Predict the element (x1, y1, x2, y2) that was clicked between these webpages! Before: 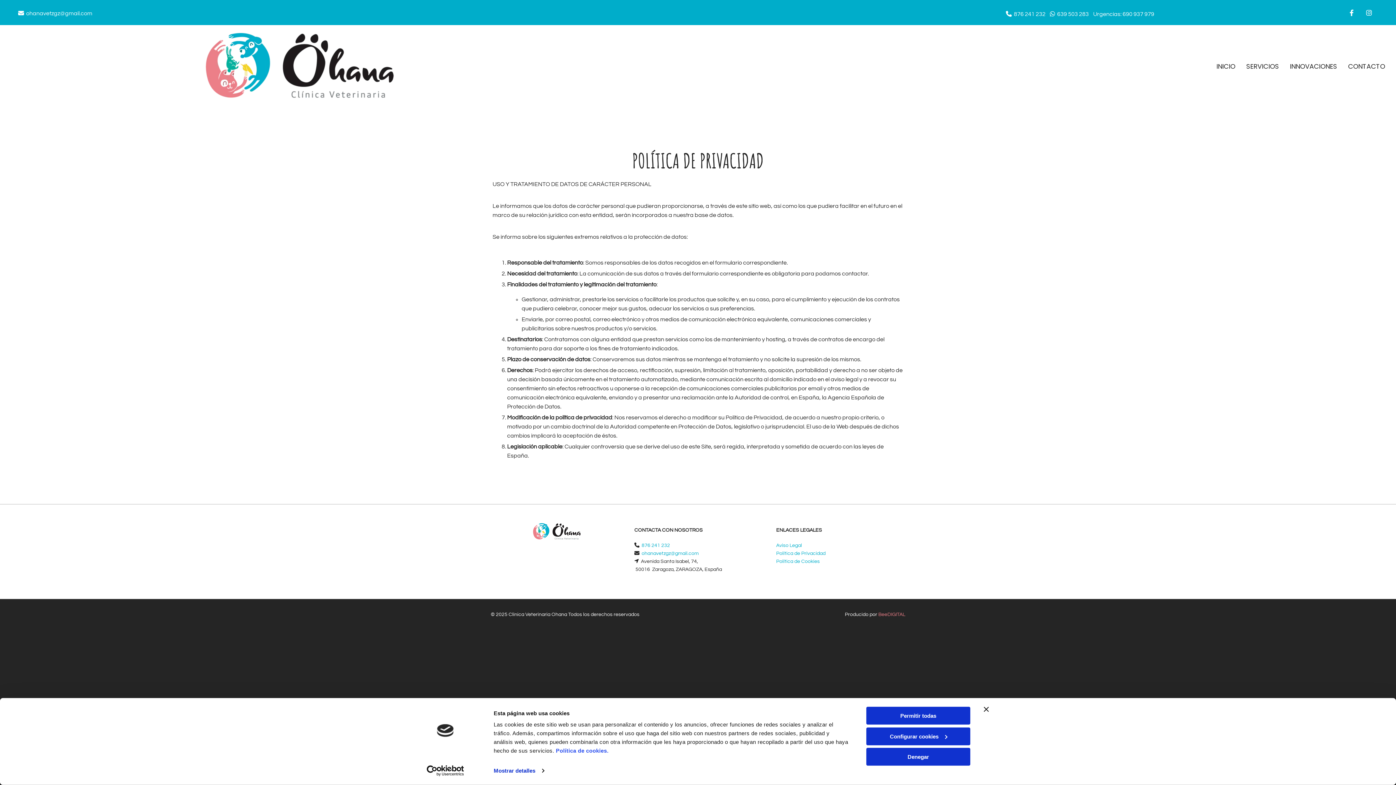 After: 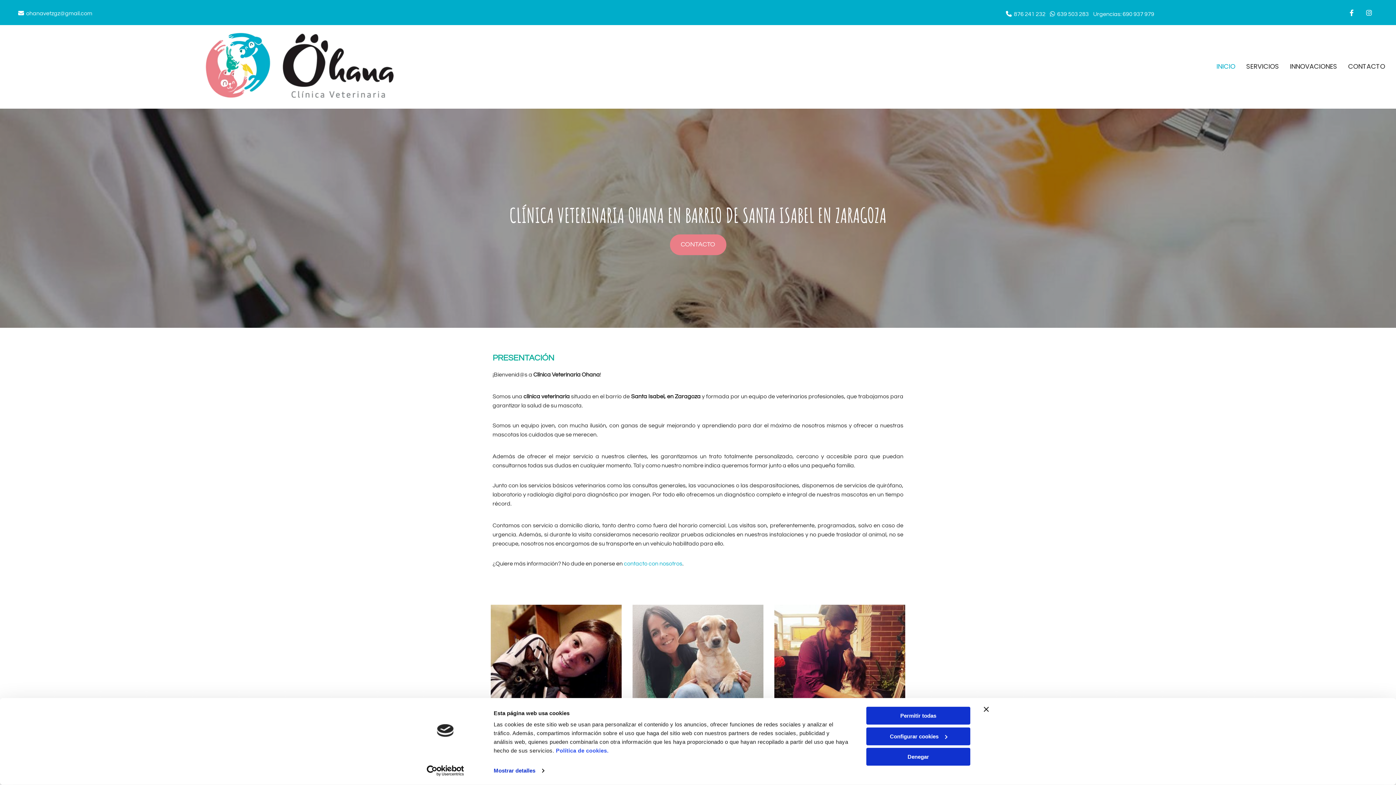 Action: bbox: (490, 522, 621, 541)